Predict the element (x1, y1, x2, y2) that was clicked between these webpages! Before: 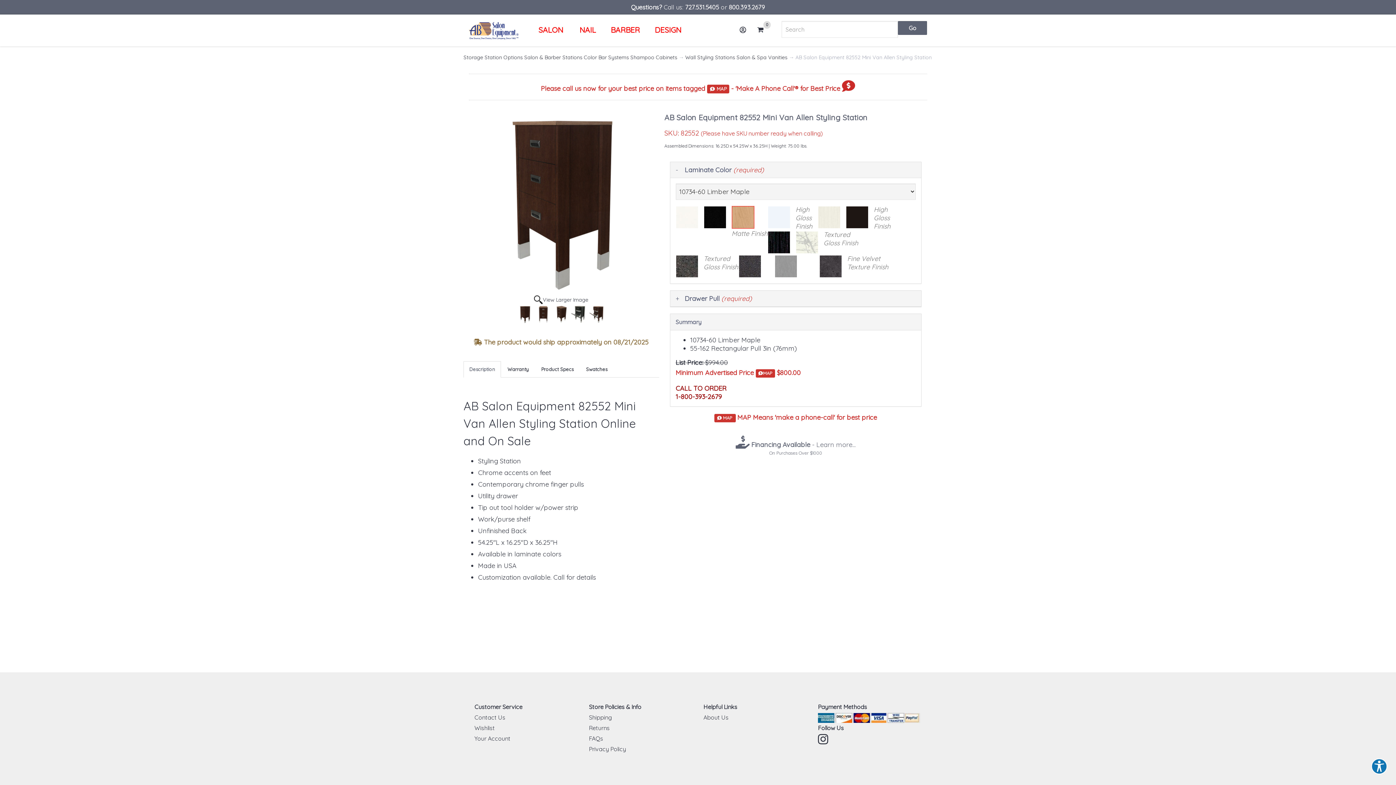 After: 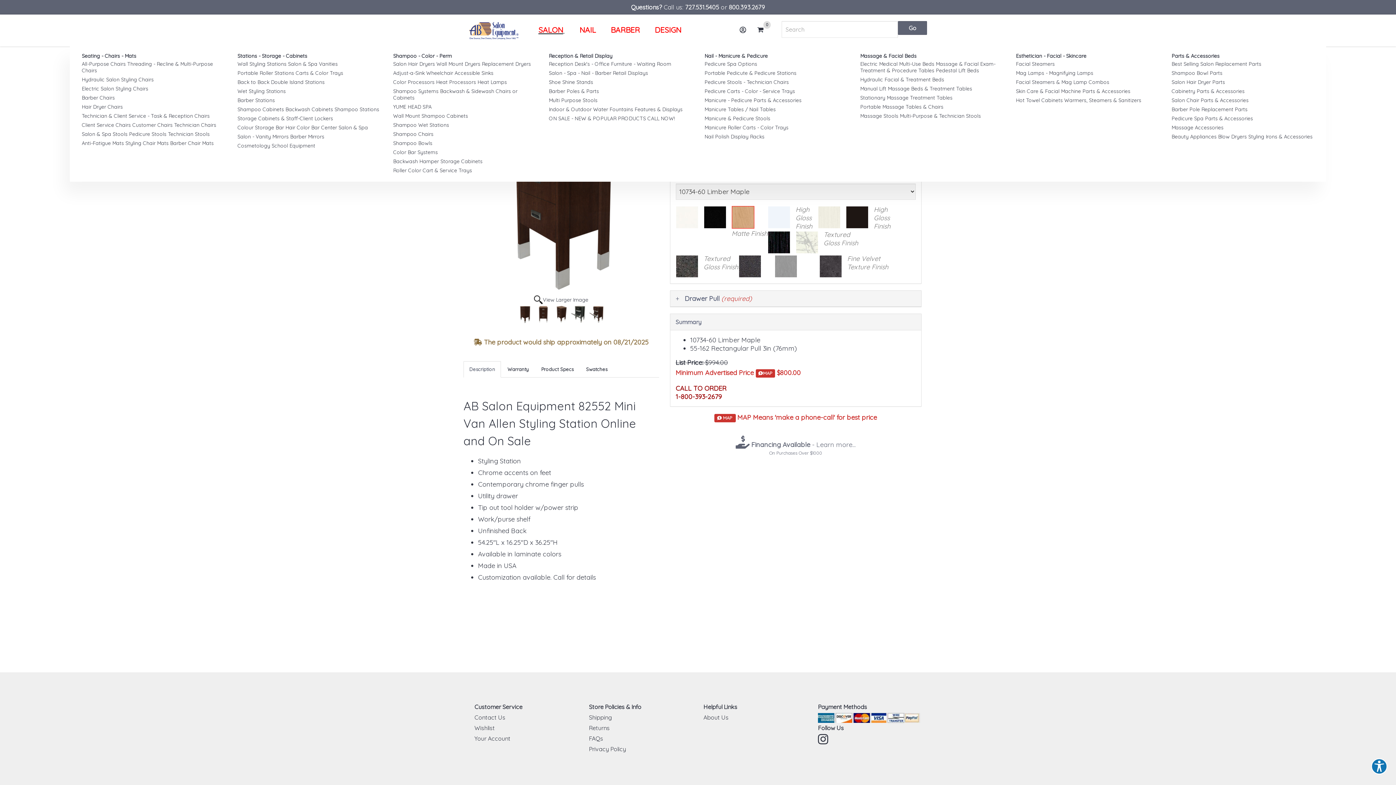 Action: label: SALON  bbox: (532, 23, 571, 36)